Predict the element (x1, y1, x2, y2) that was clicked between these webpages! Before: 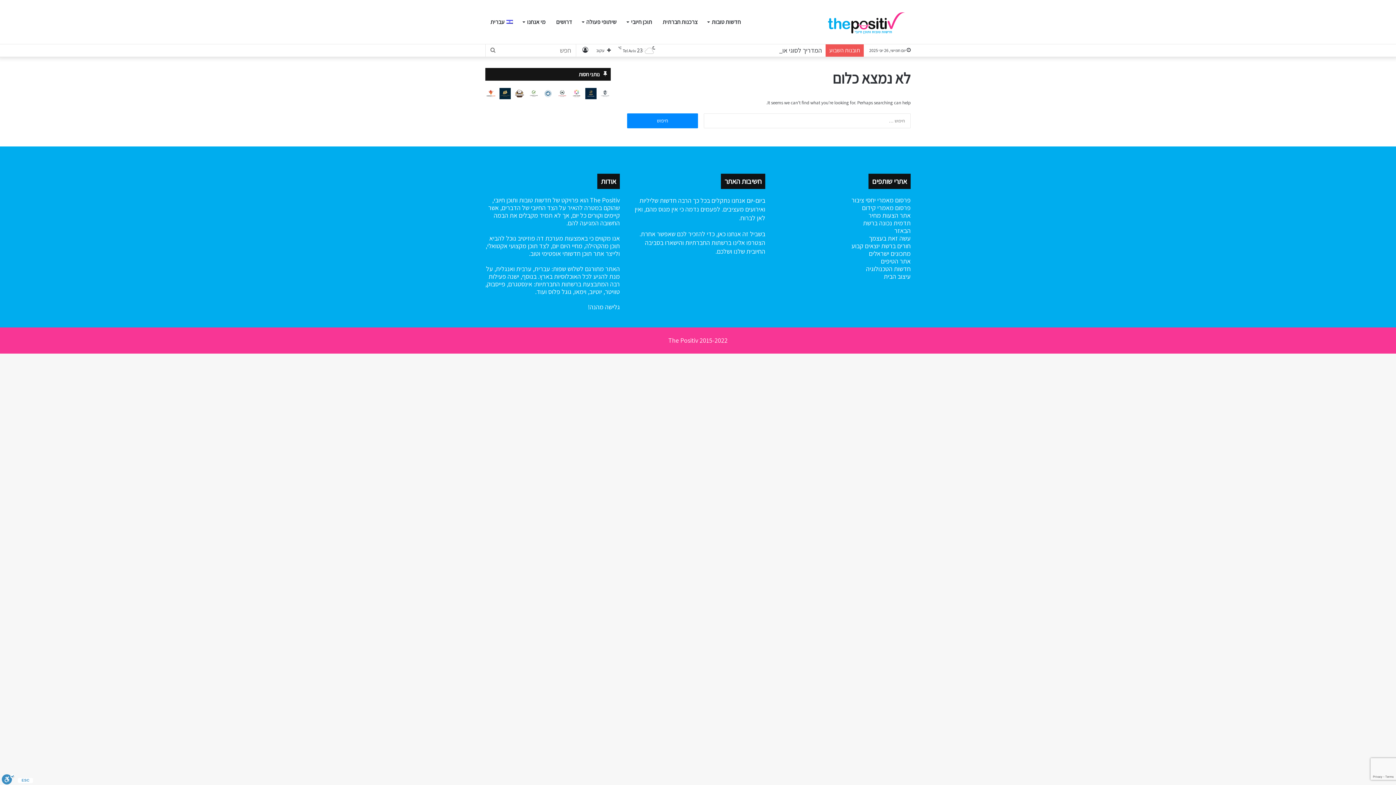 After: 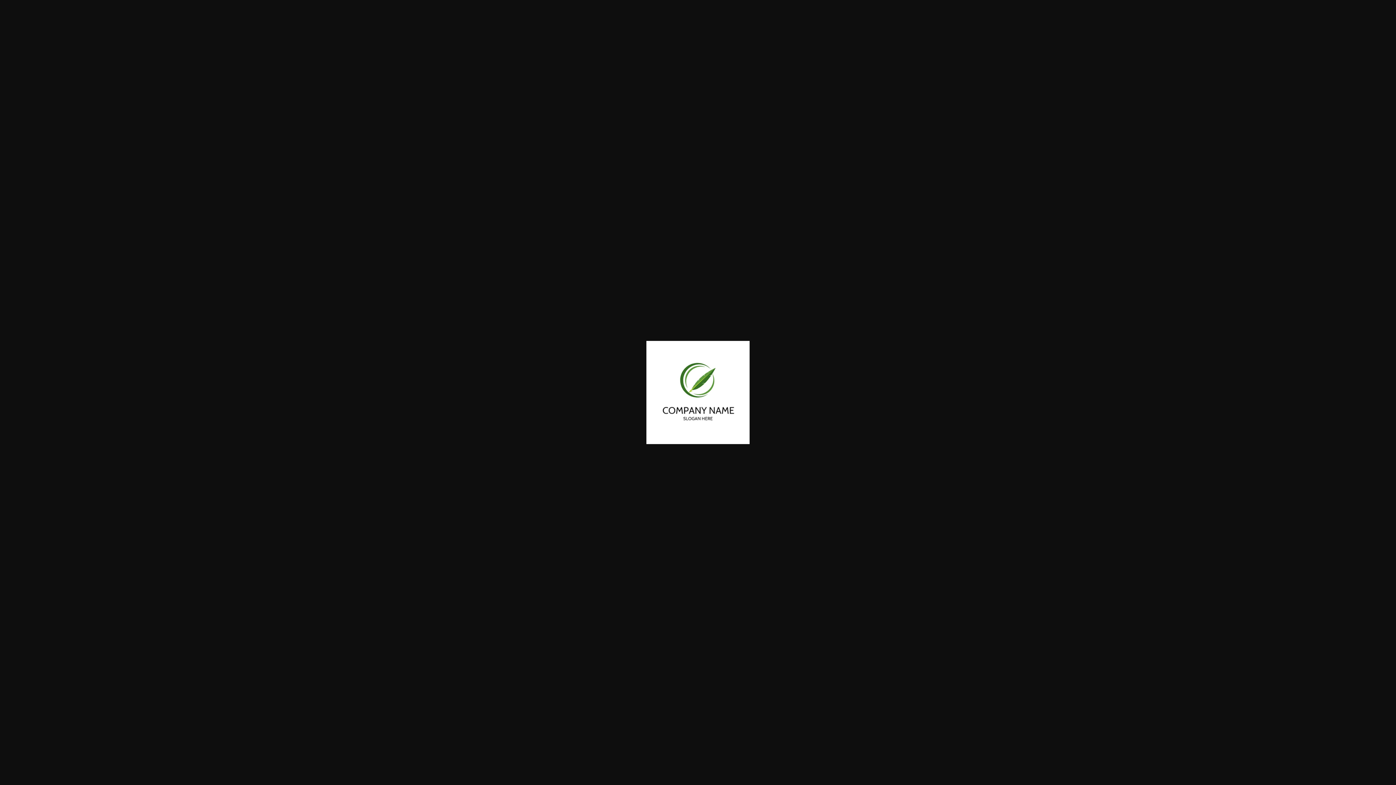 Action: bbox: (528, 88, 539, 100)